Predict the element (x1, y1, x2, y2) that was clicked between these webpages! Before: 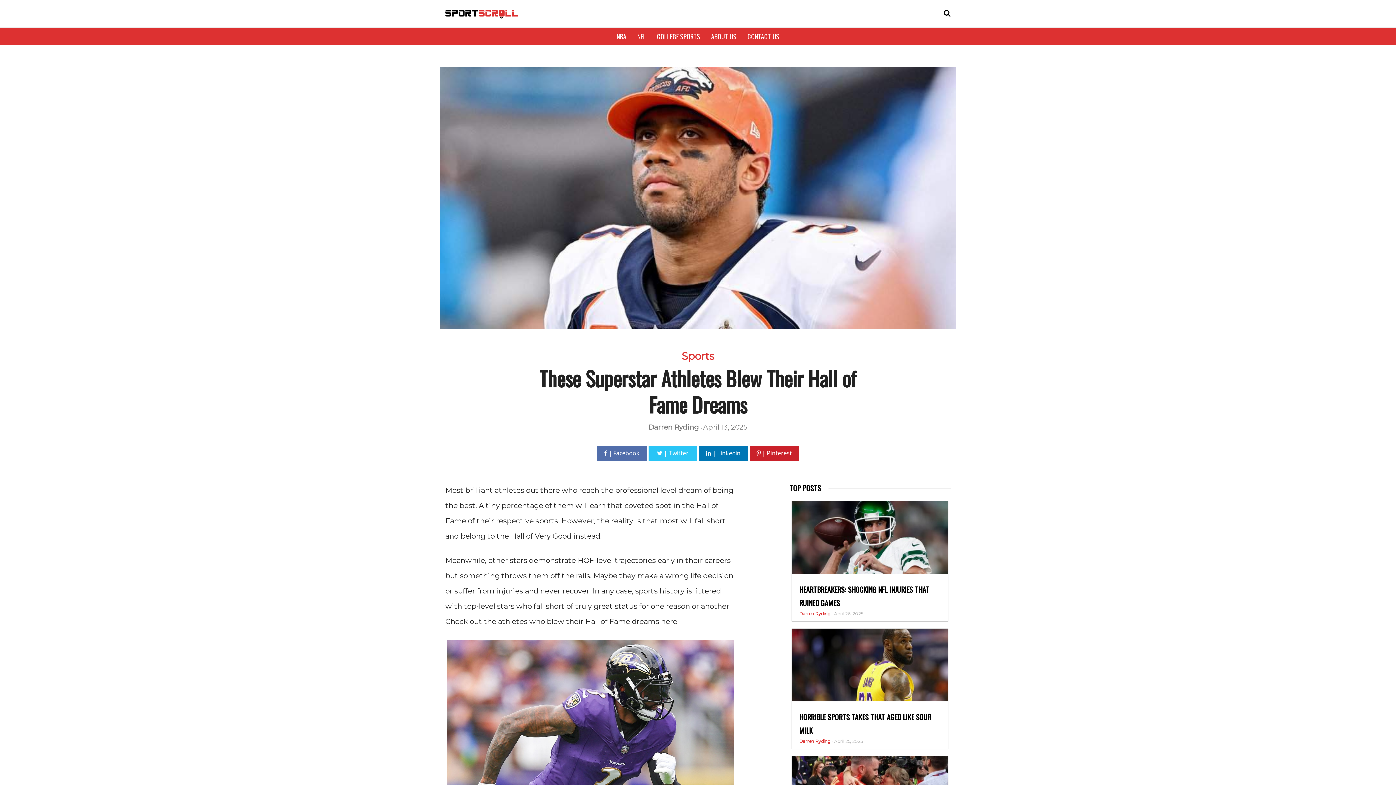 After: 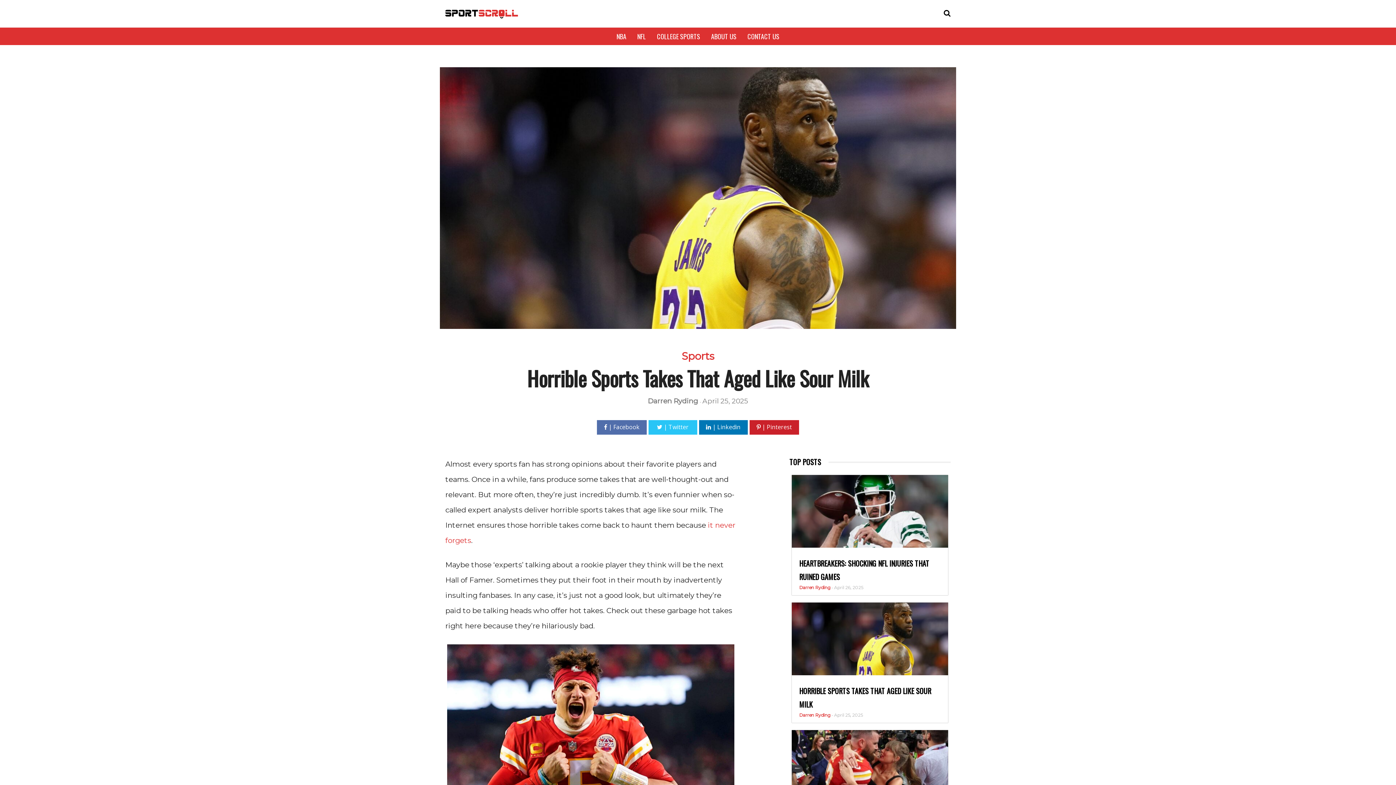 Action: bbox: (792, 629, 948, 701)